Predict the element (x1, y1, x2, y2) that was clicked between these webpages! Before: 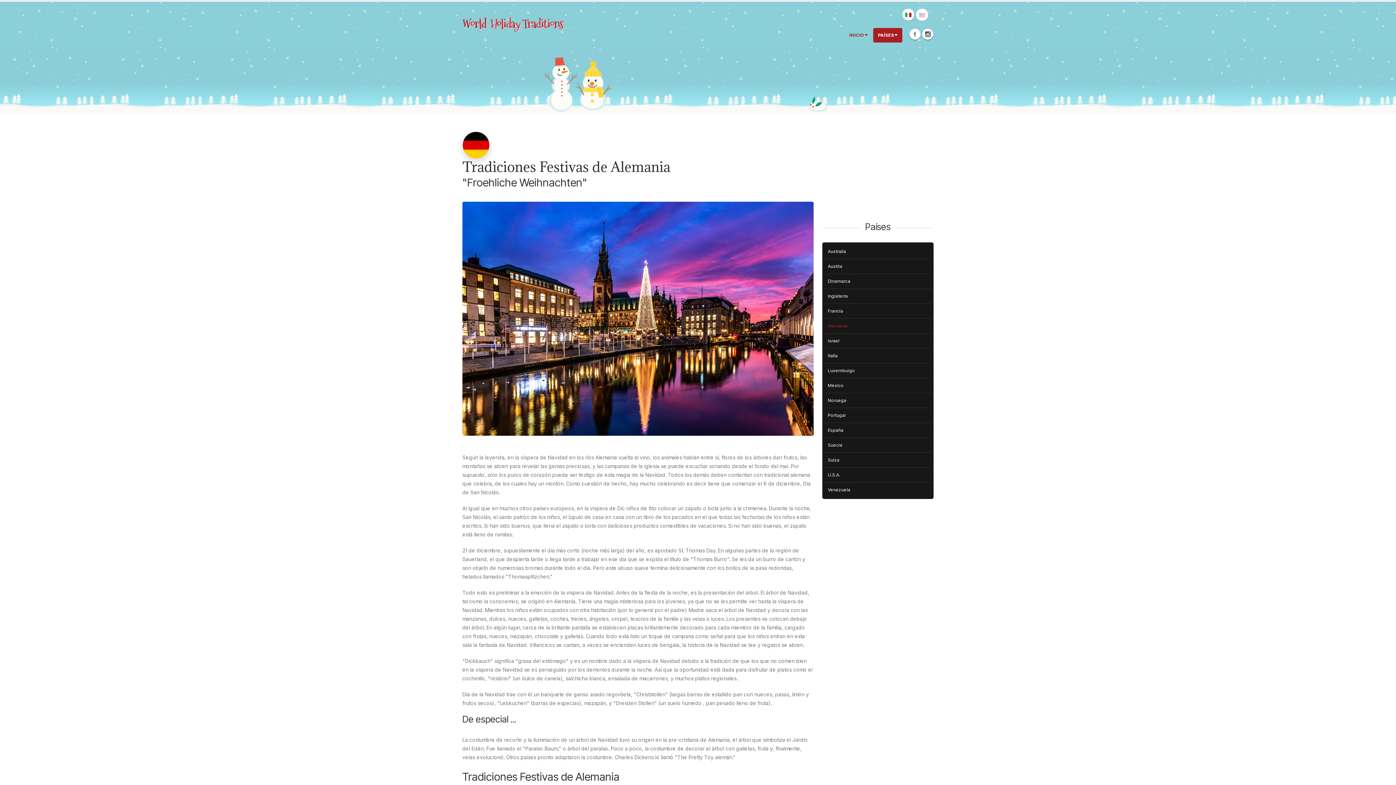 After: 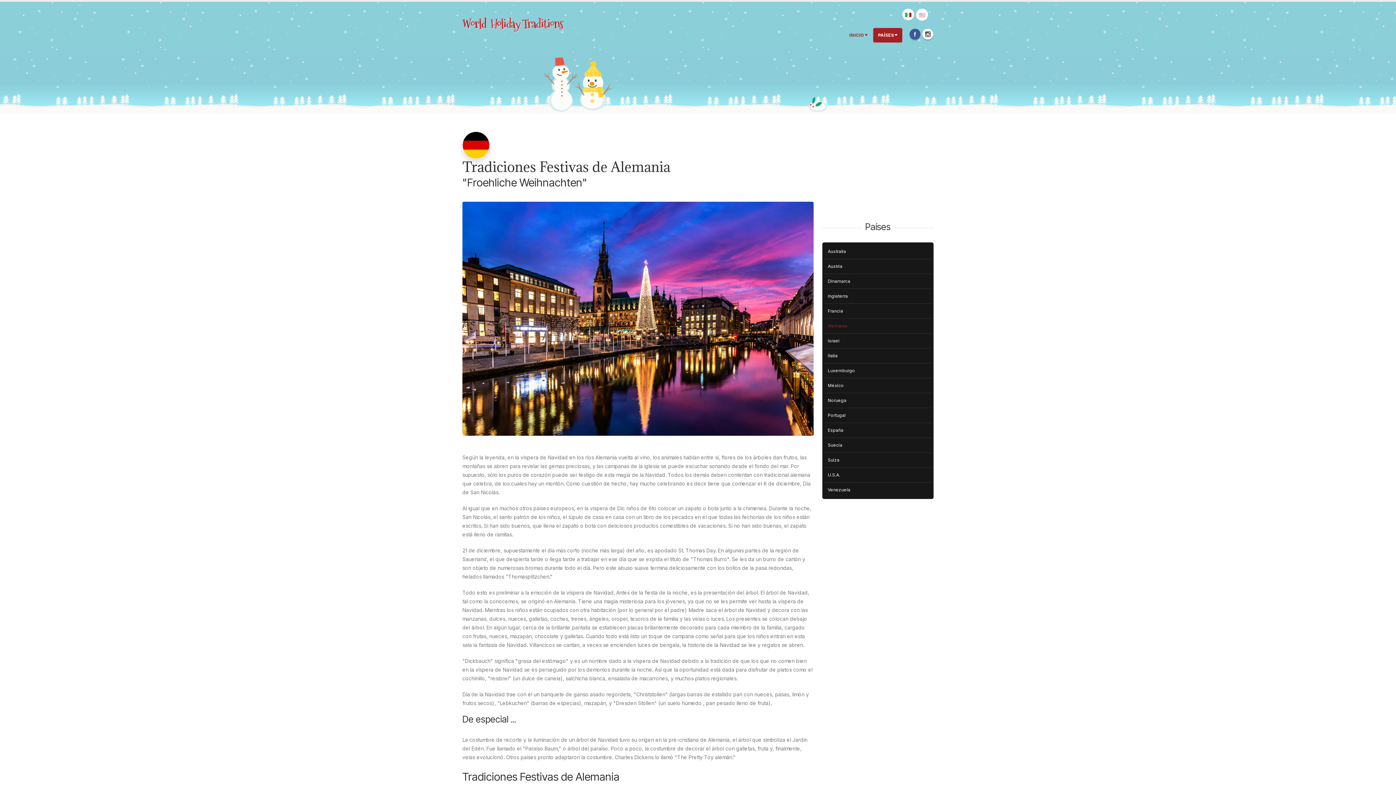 Action: bbox: (909, 28, 920, 39) label: Facebook Icon